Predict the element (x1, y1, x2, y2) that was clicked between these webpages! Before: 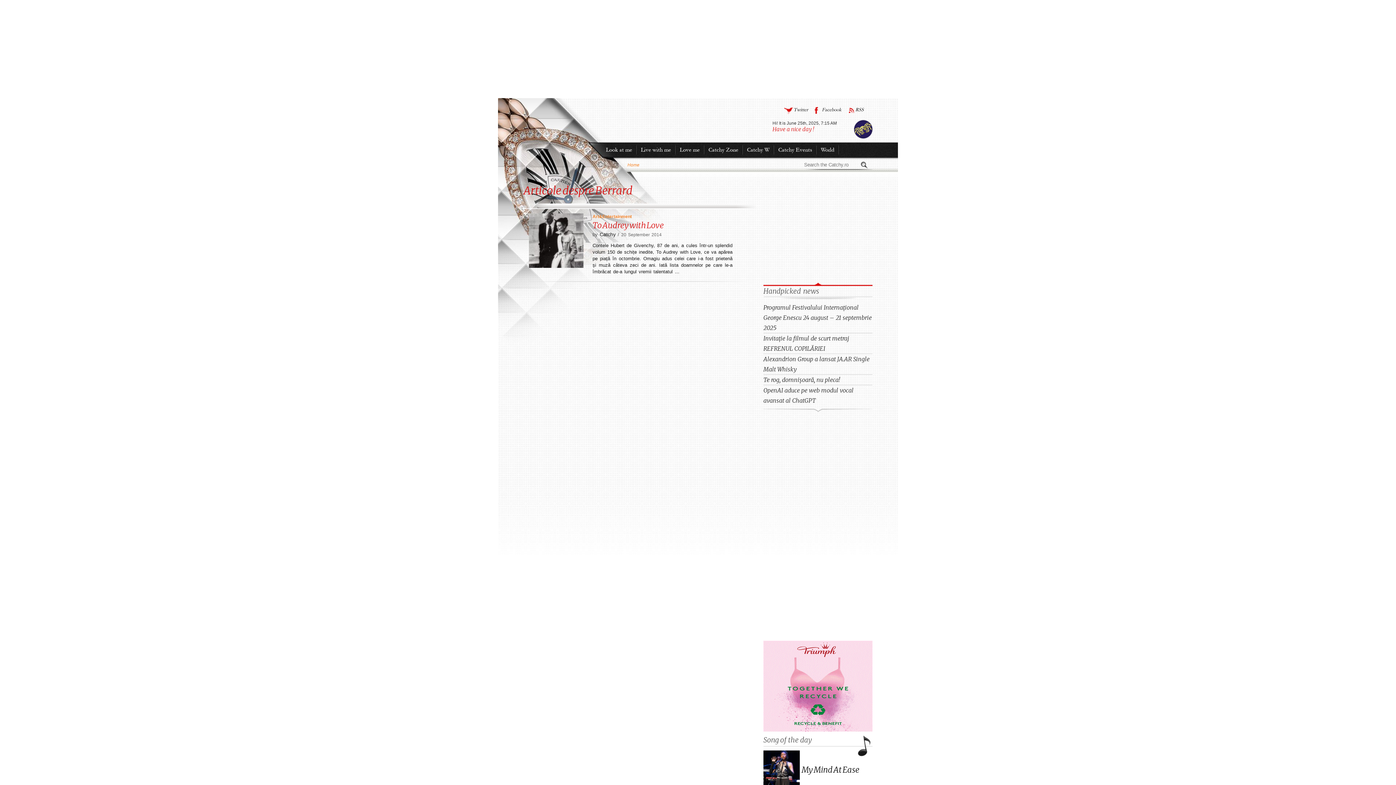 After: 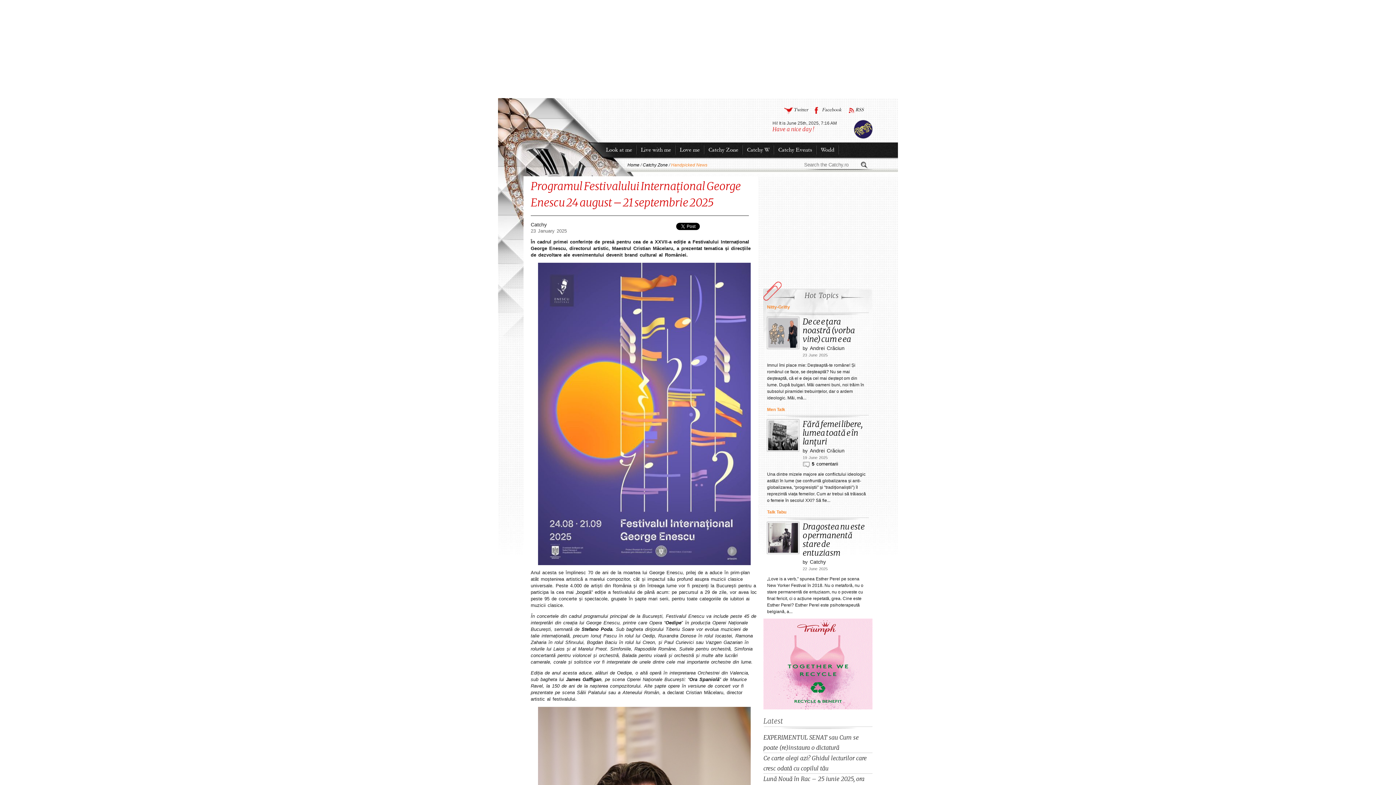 Action: label: Programul Festivalului Internațional George Enescu 24 august – 21 septembrie 2025 bbox: (763, 304, 872, 331)